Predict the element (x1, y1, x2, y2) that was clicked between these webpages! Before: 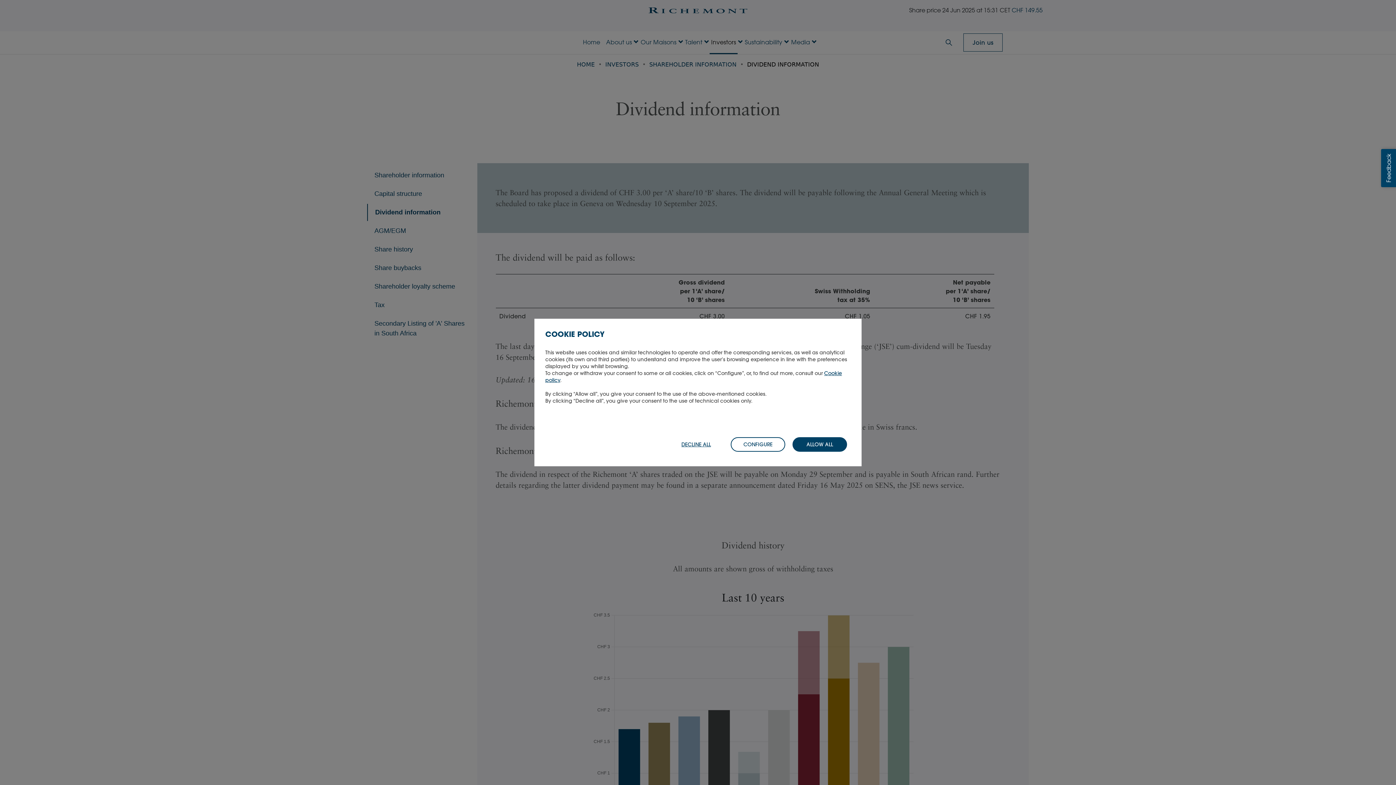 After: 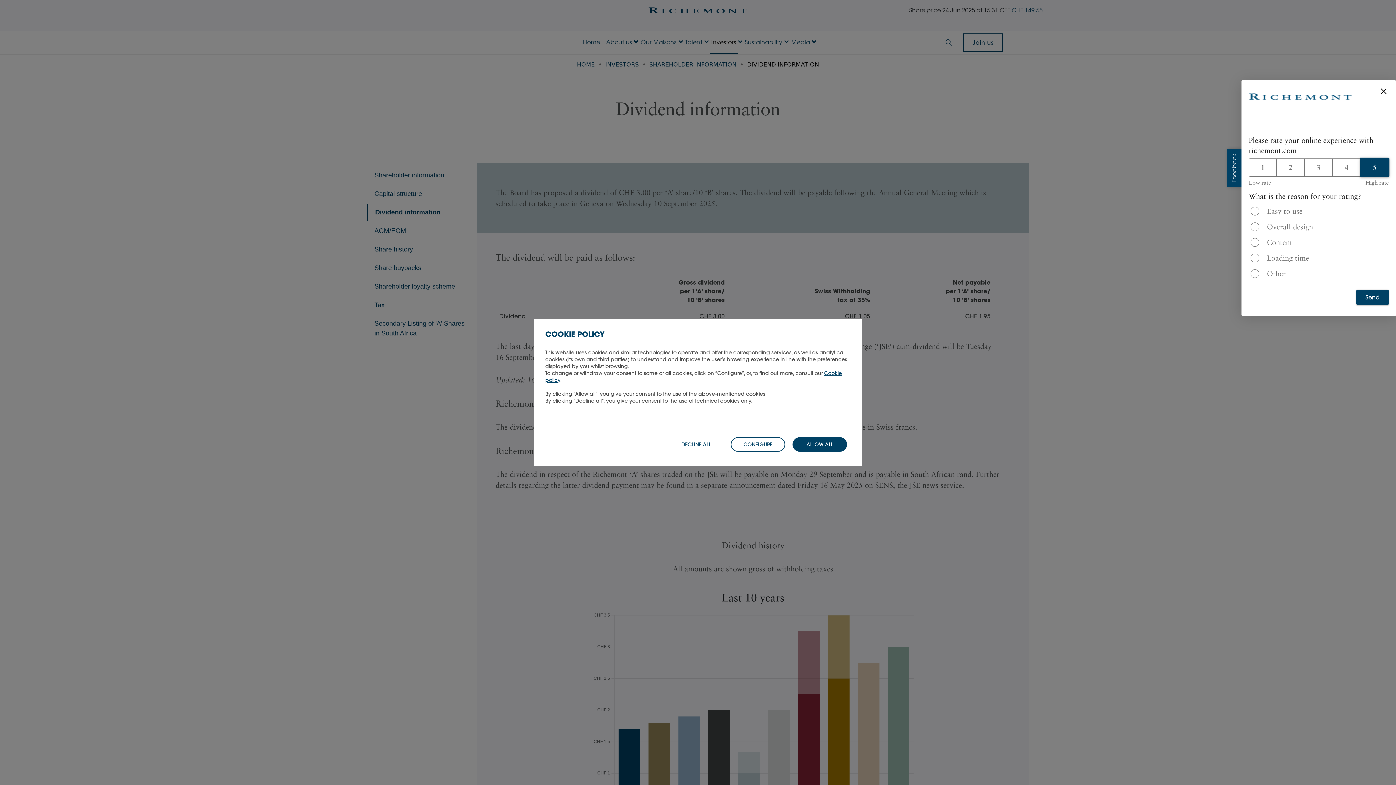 Action: label: Feedback bbox: (1381, 149, 1396, 187)